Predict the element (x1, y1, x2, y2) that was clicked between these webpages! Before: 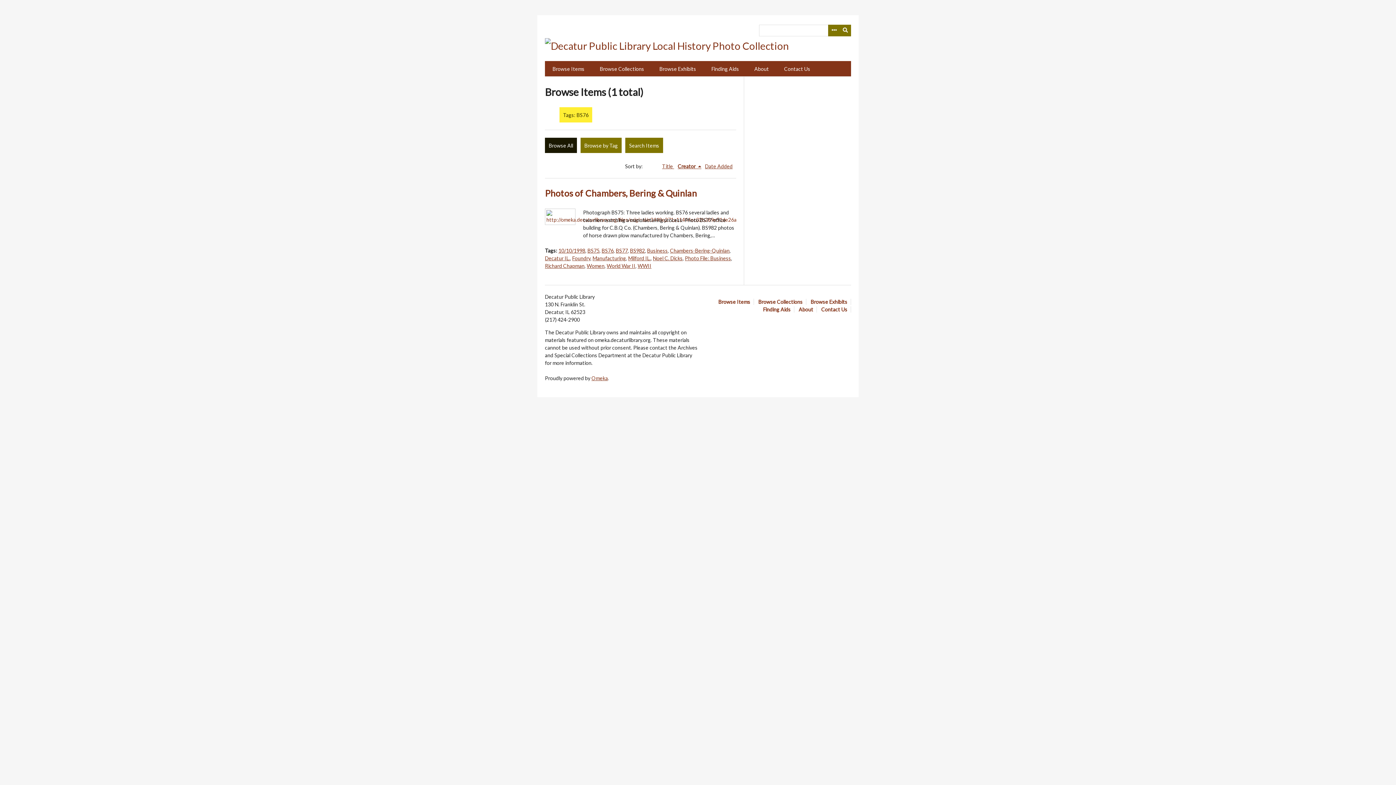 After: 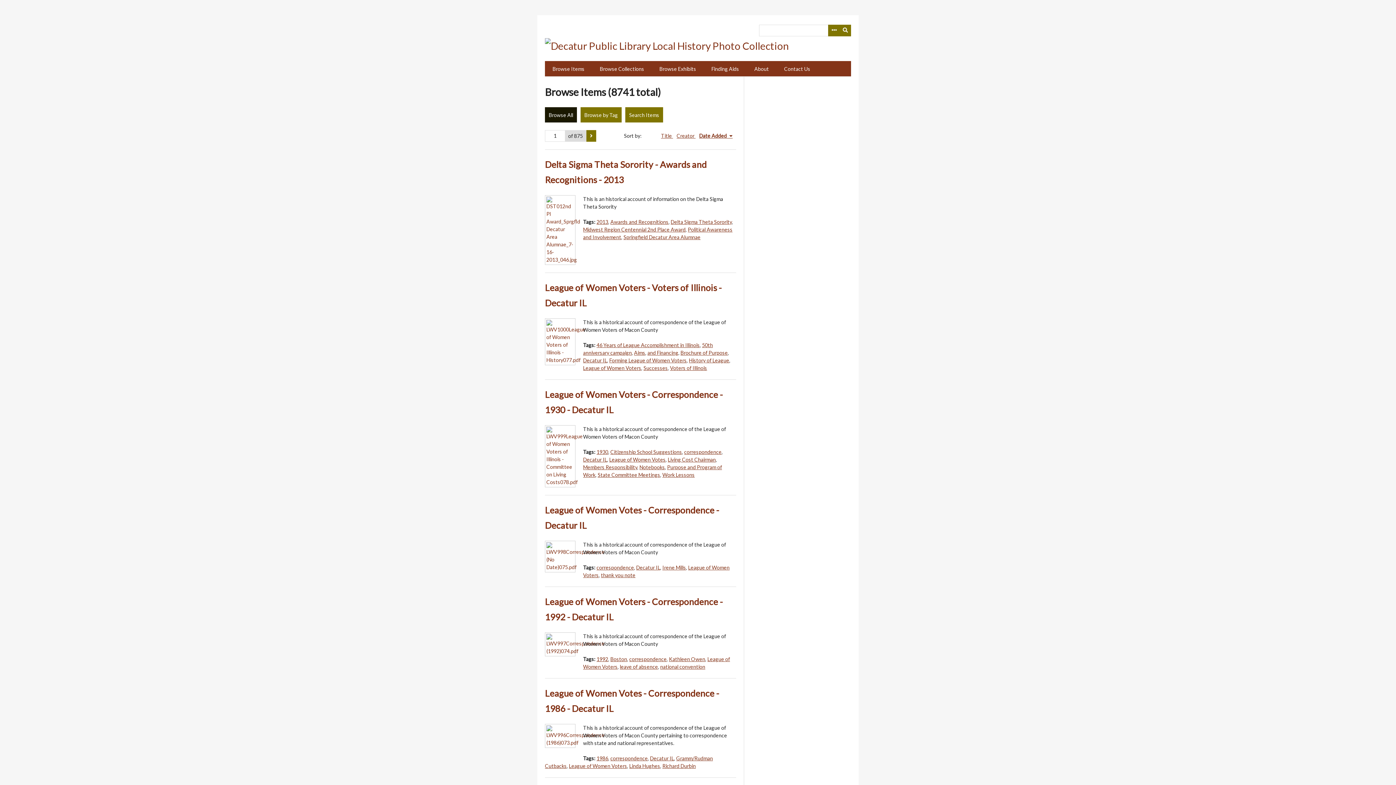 Action: label: Browse Items bbox: (545, 61, 592, 76)